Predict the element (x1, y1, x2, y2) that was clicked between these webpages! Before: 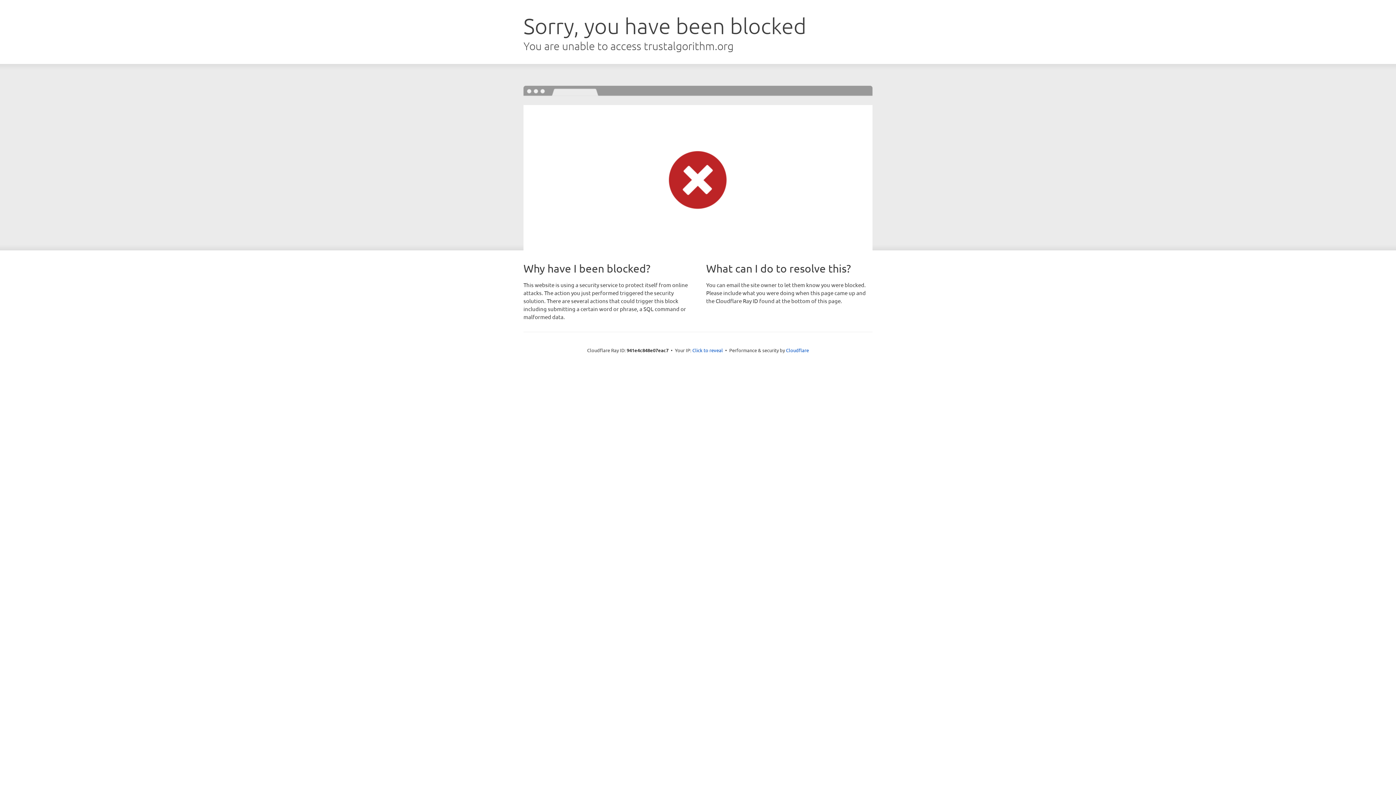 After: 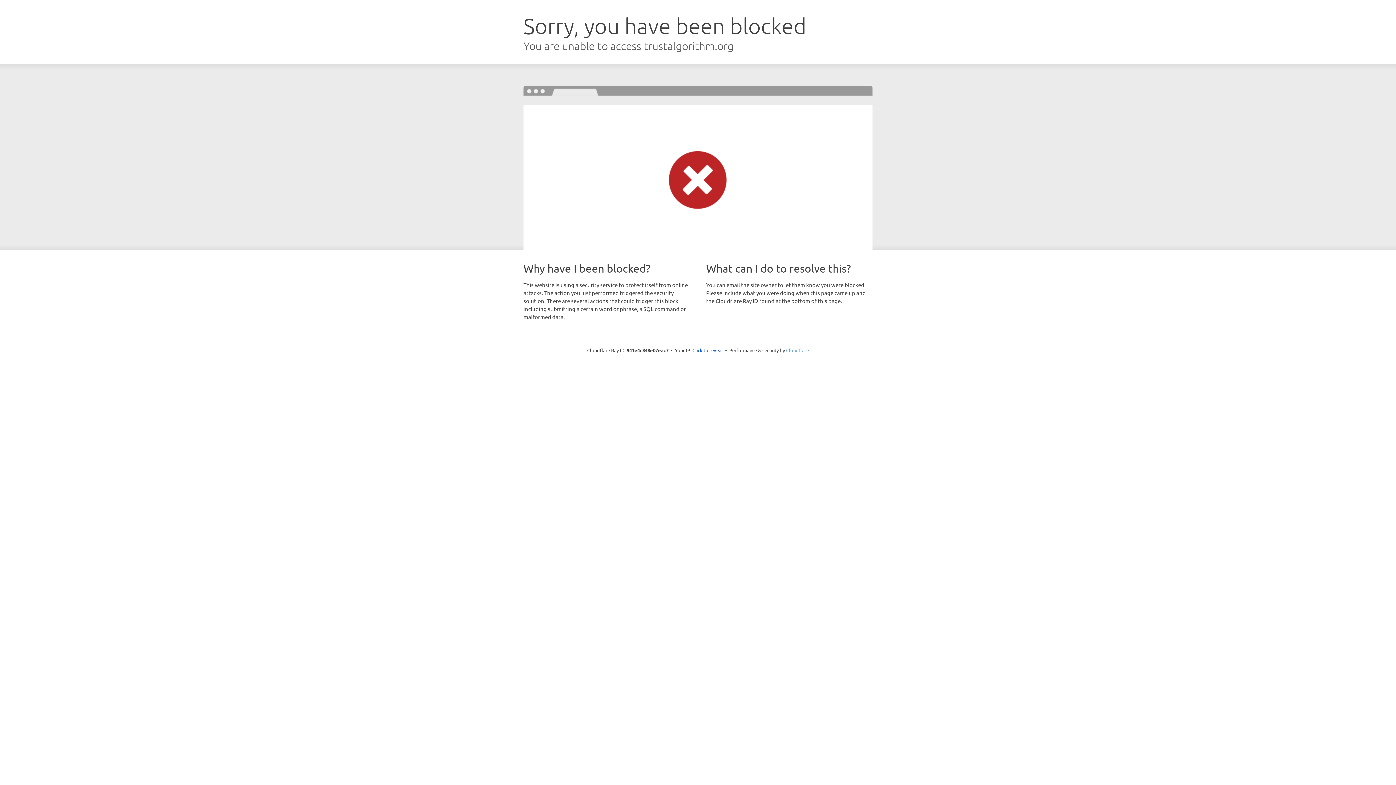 Action: label: Cloudflare bbox: (786, 347, 809, 353)